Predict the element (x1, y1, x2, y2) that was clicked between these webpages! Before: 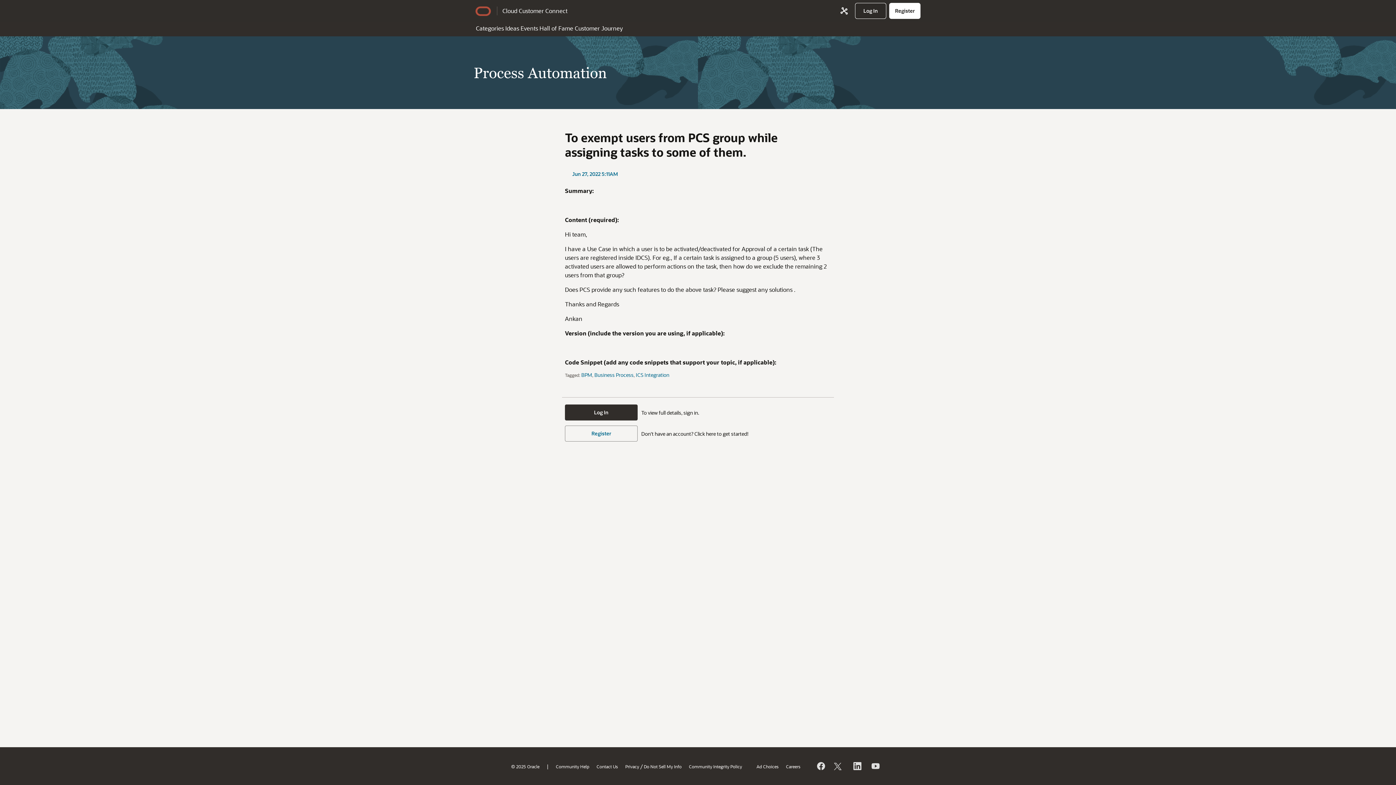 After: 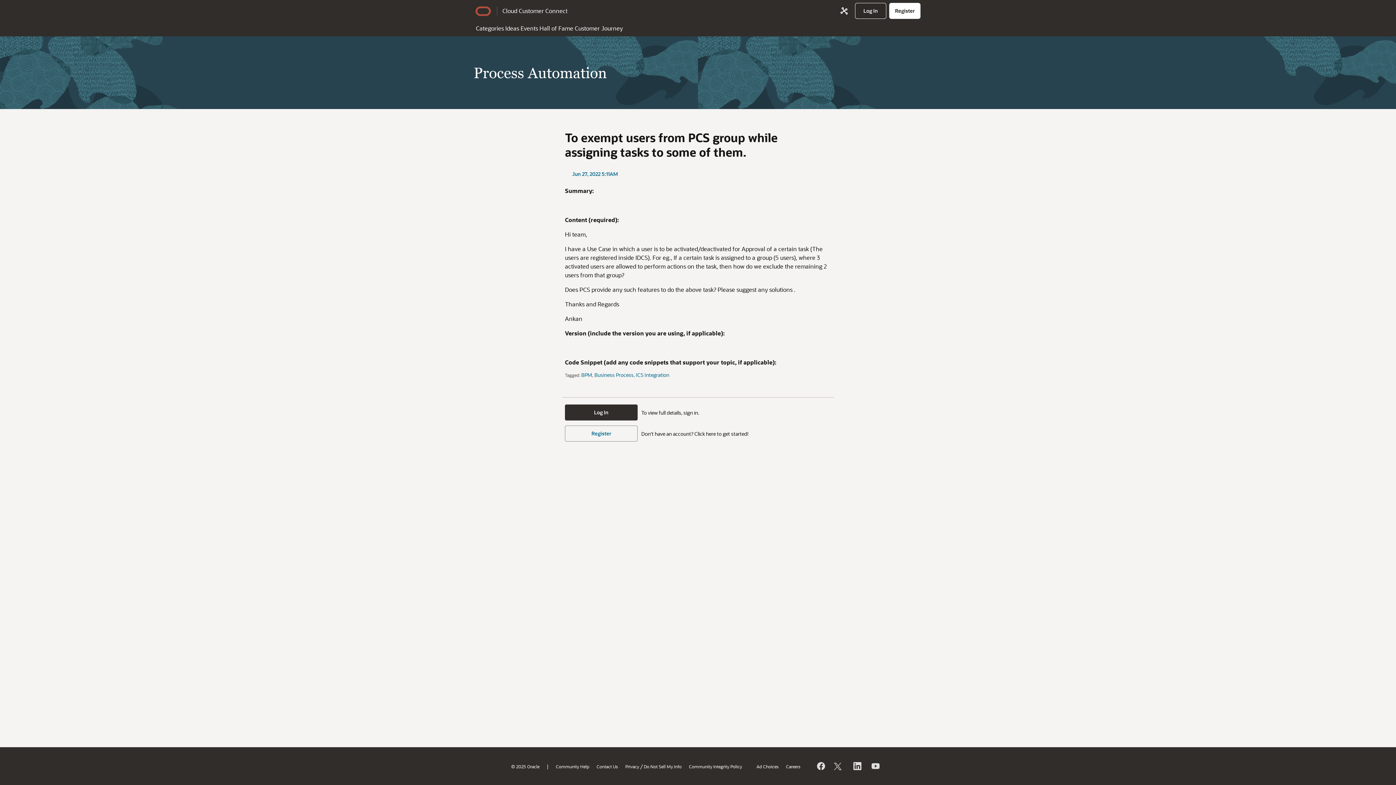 Action: bbox: (475, 6, 491, 15)